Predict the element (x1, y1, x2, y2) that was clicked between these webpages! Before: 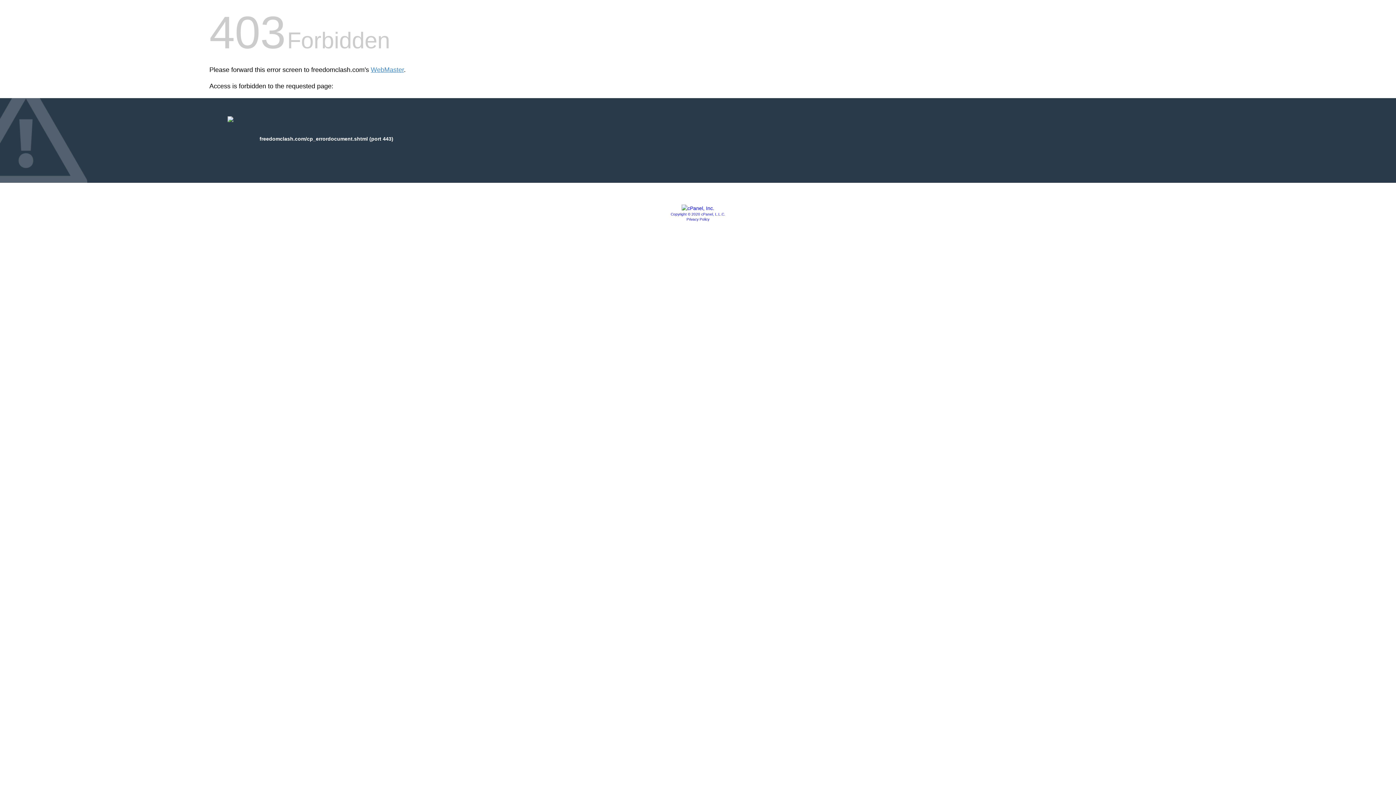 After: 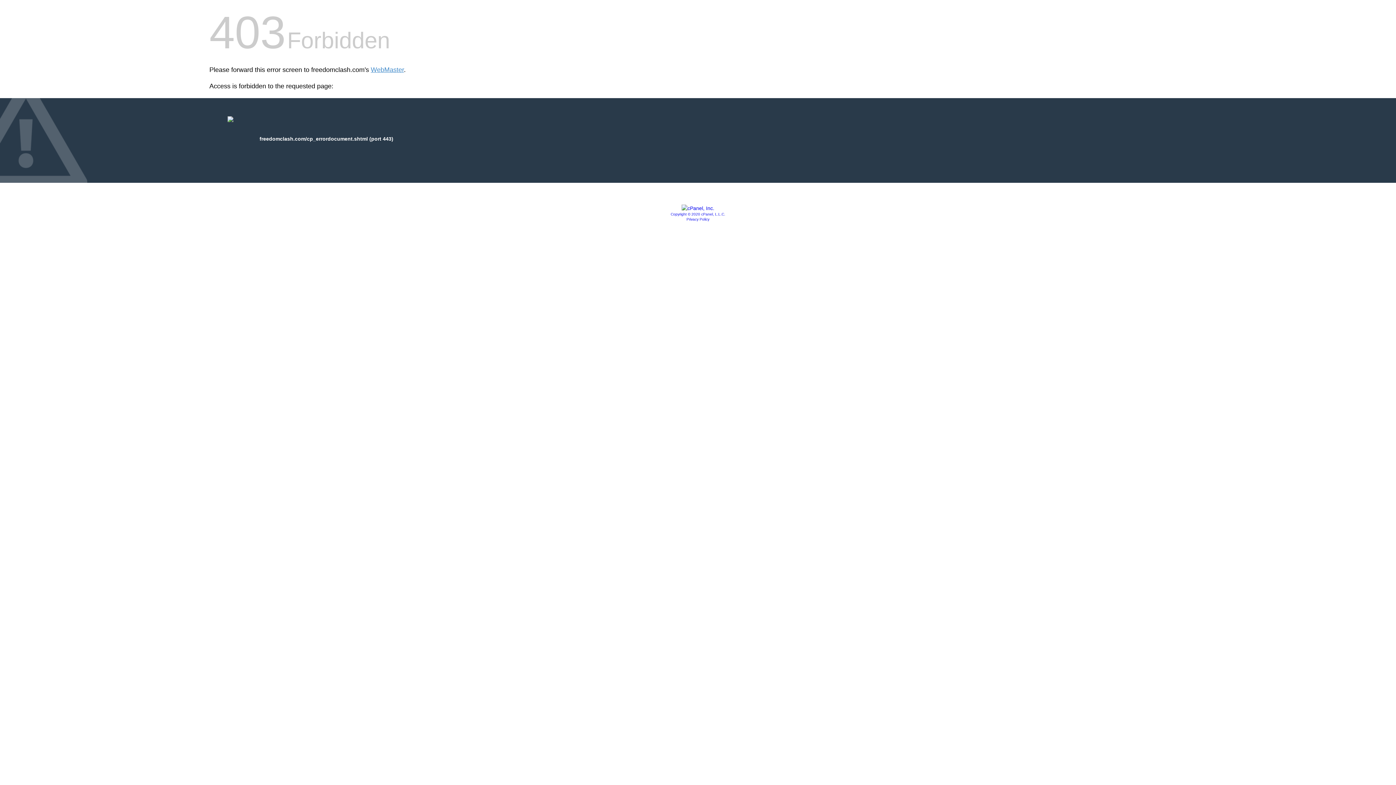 Action: bbox: (681, 205, 714, 211)